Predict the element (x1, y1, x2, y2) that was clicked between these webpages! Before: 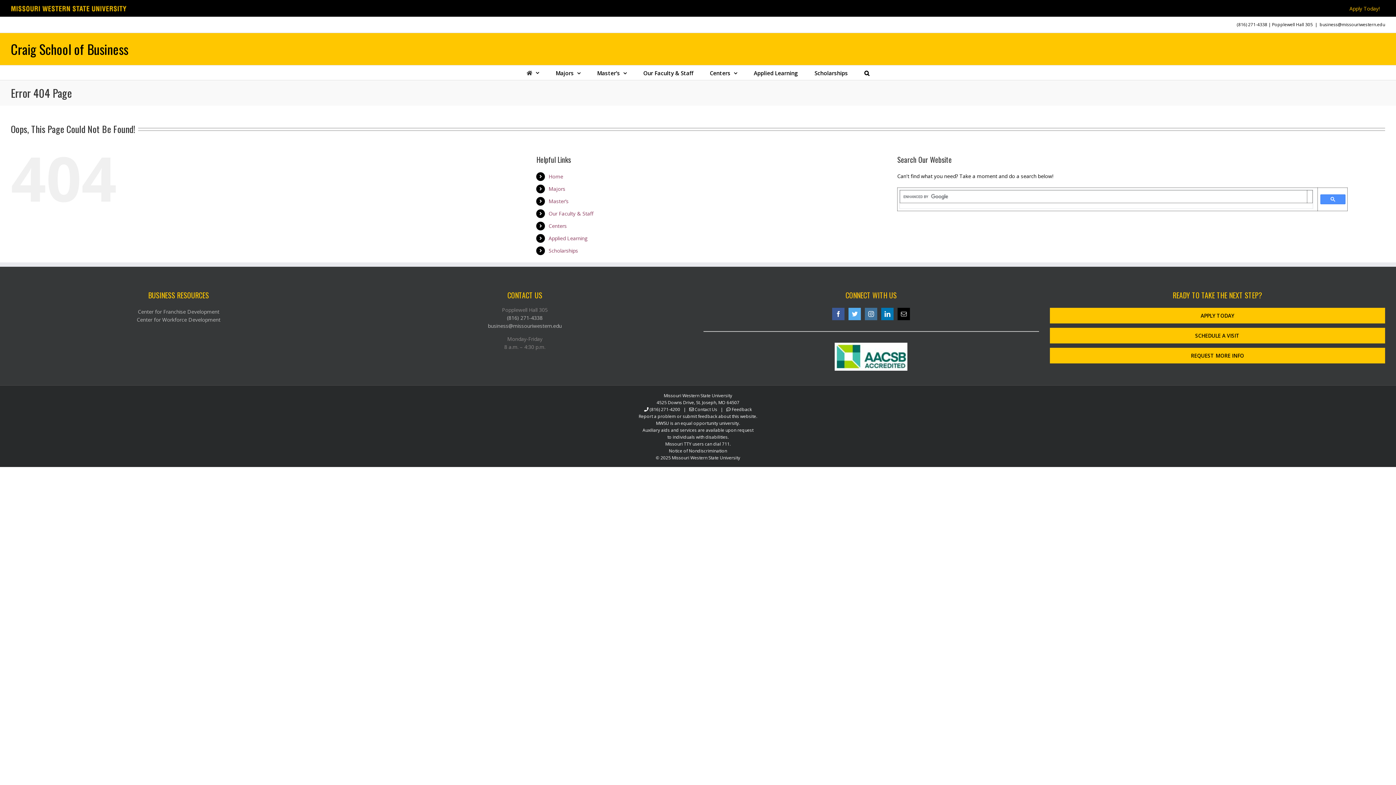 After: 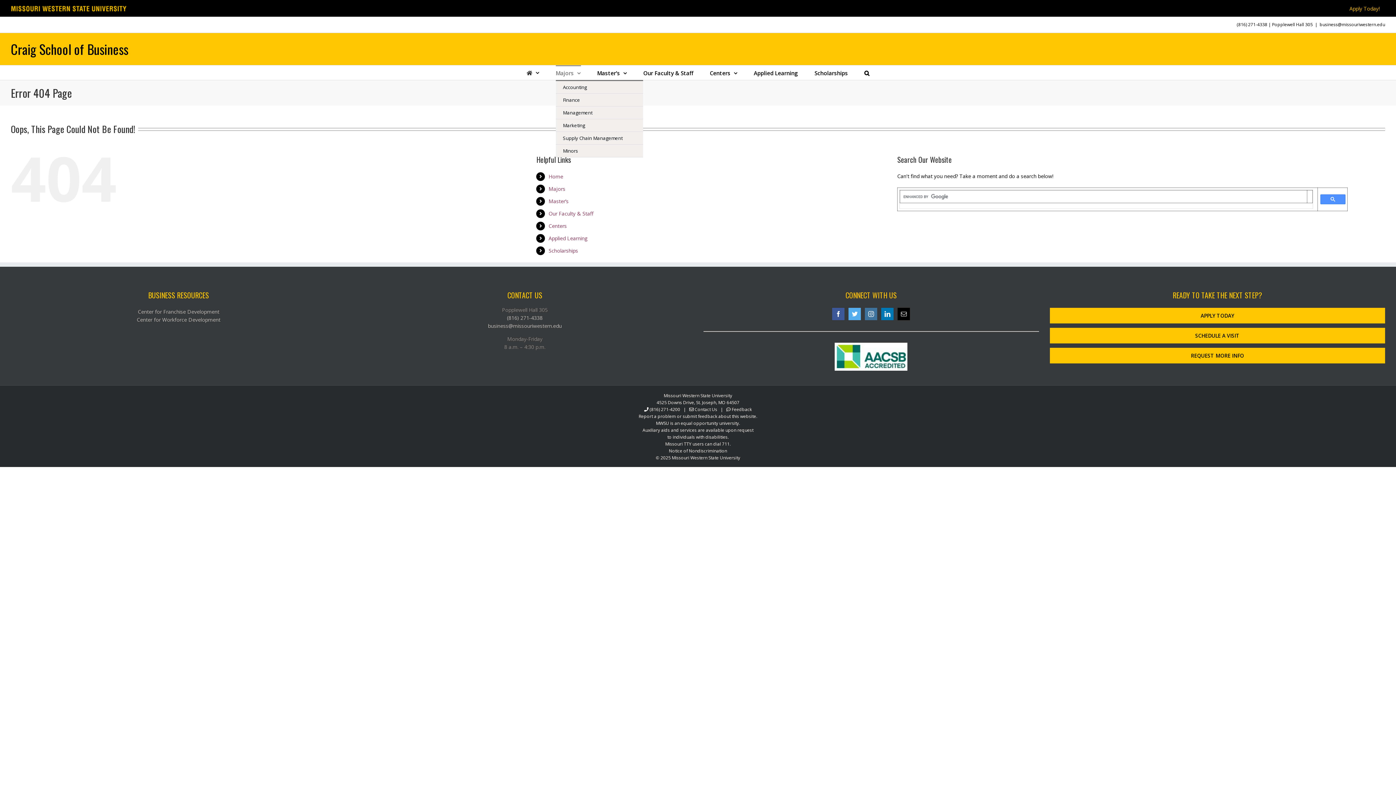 Action: label: Majors bbox: (555, 65, 580, 80)